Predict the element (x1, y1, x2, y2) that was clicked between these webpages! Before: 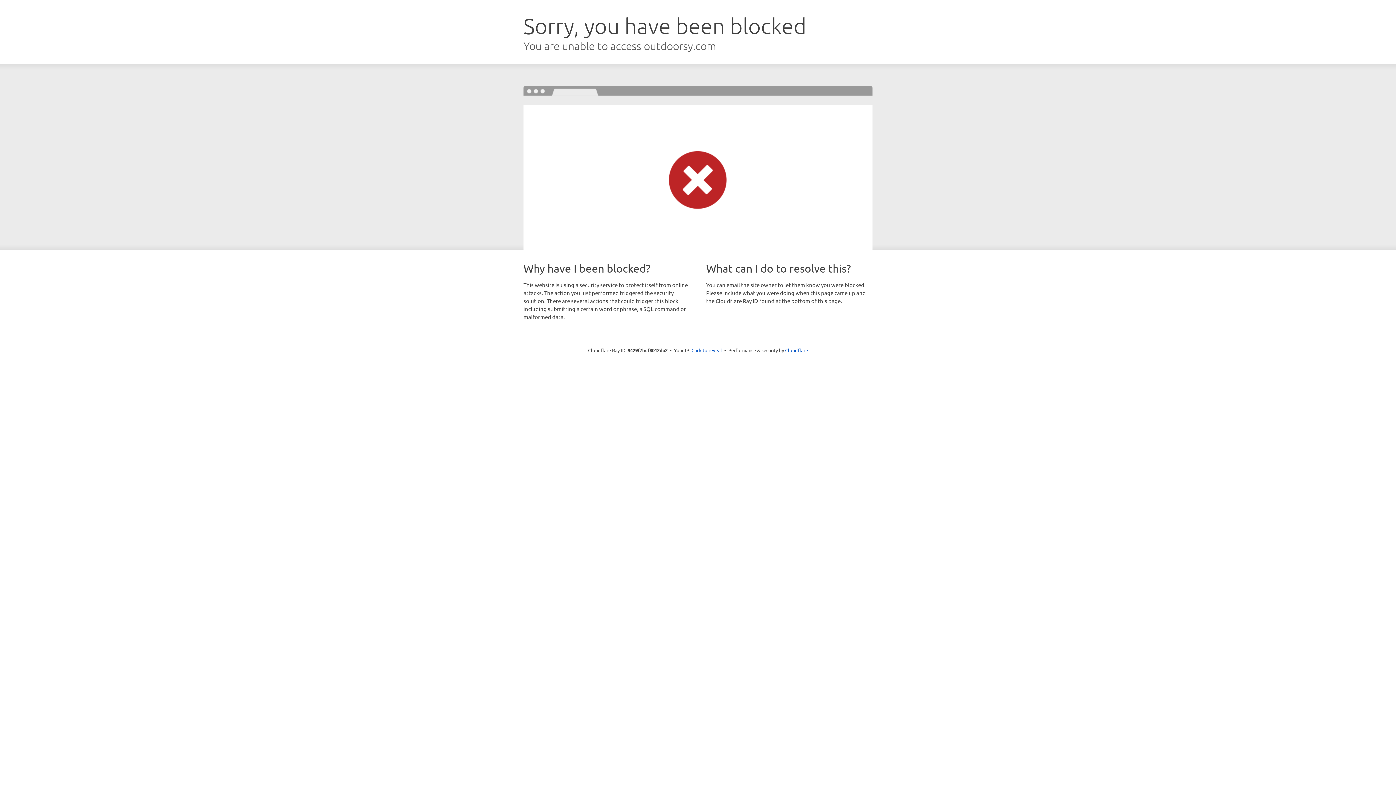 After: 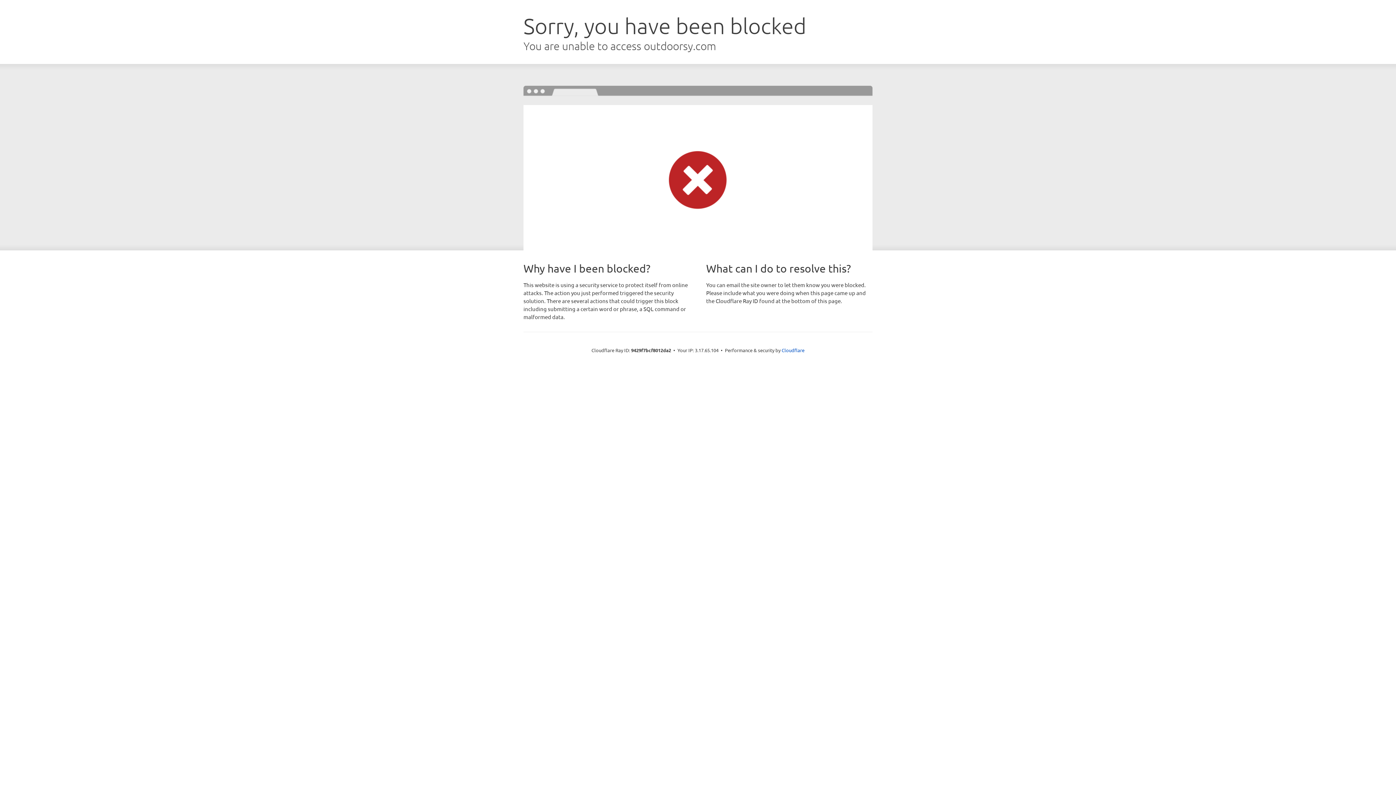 Action: bbox: (691, 346, 722, 353) label: Click to reveal